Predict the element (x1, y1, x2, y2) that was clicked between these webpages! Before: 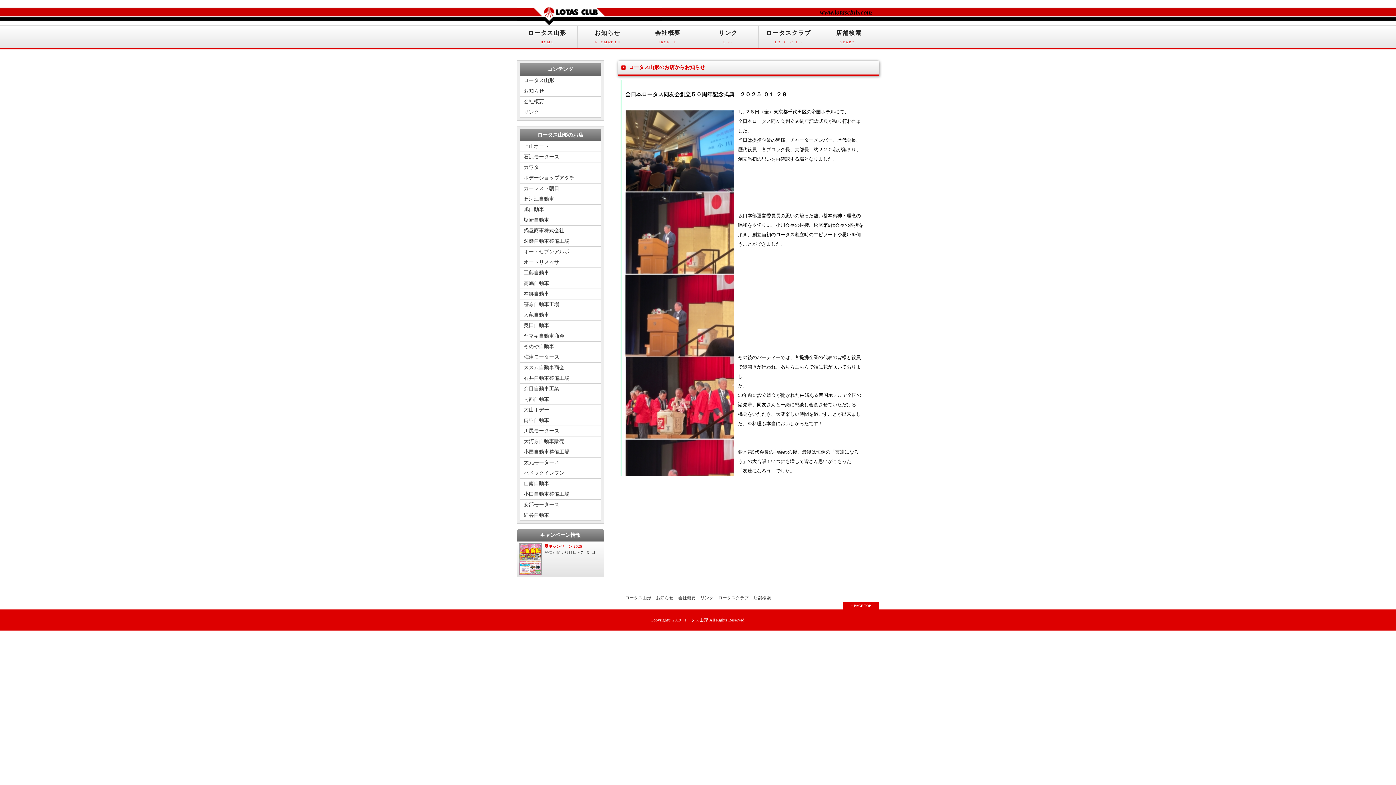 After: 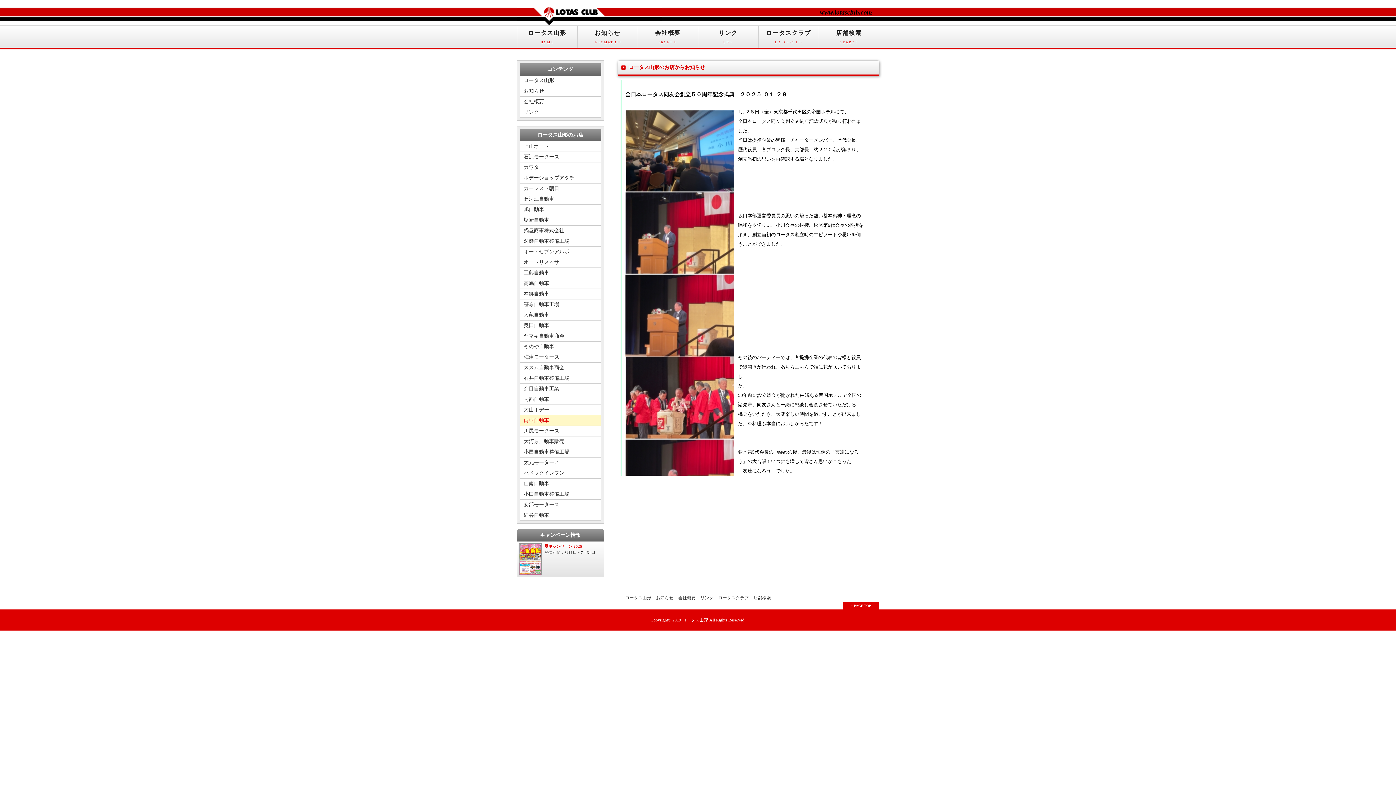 Action: label: 両羽自動車
 bbox: (520, 415, 600, 426)